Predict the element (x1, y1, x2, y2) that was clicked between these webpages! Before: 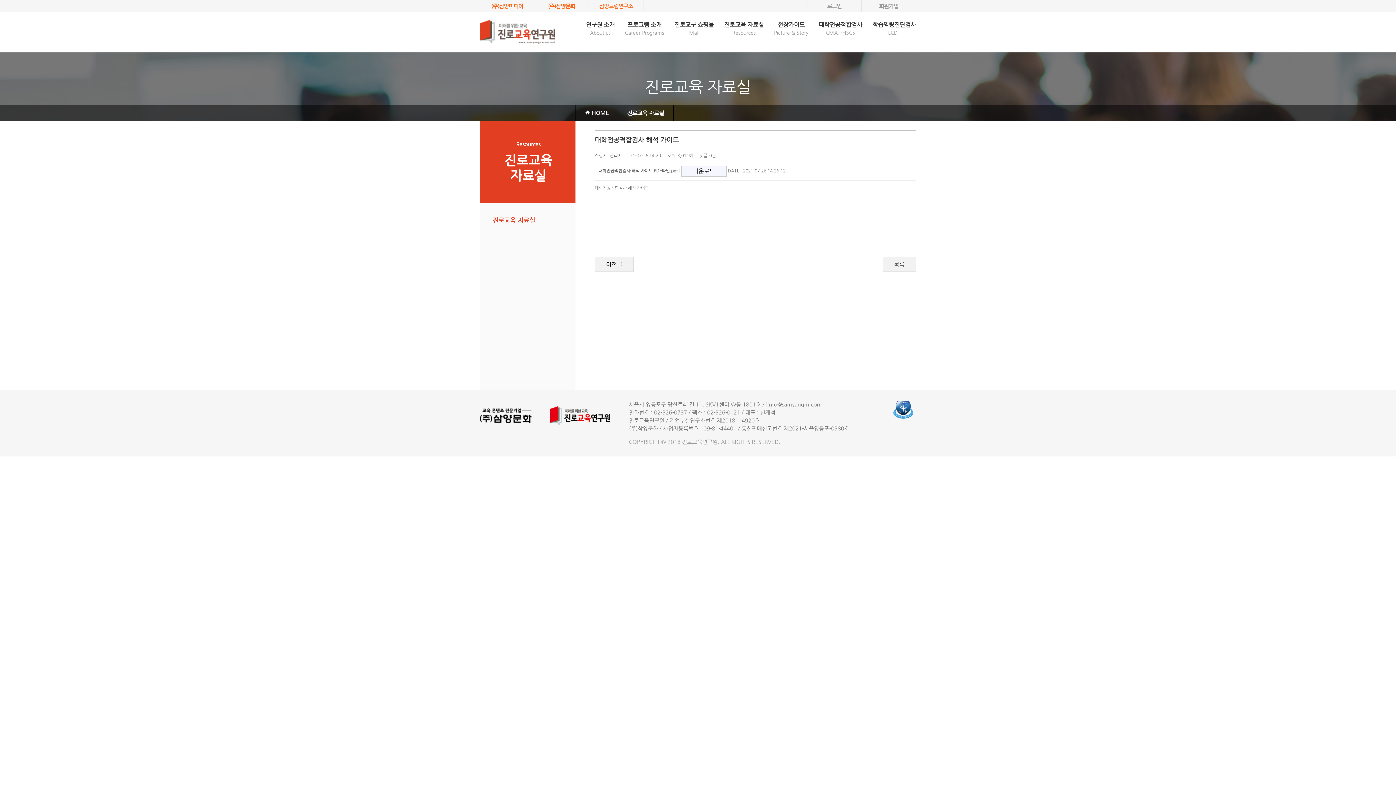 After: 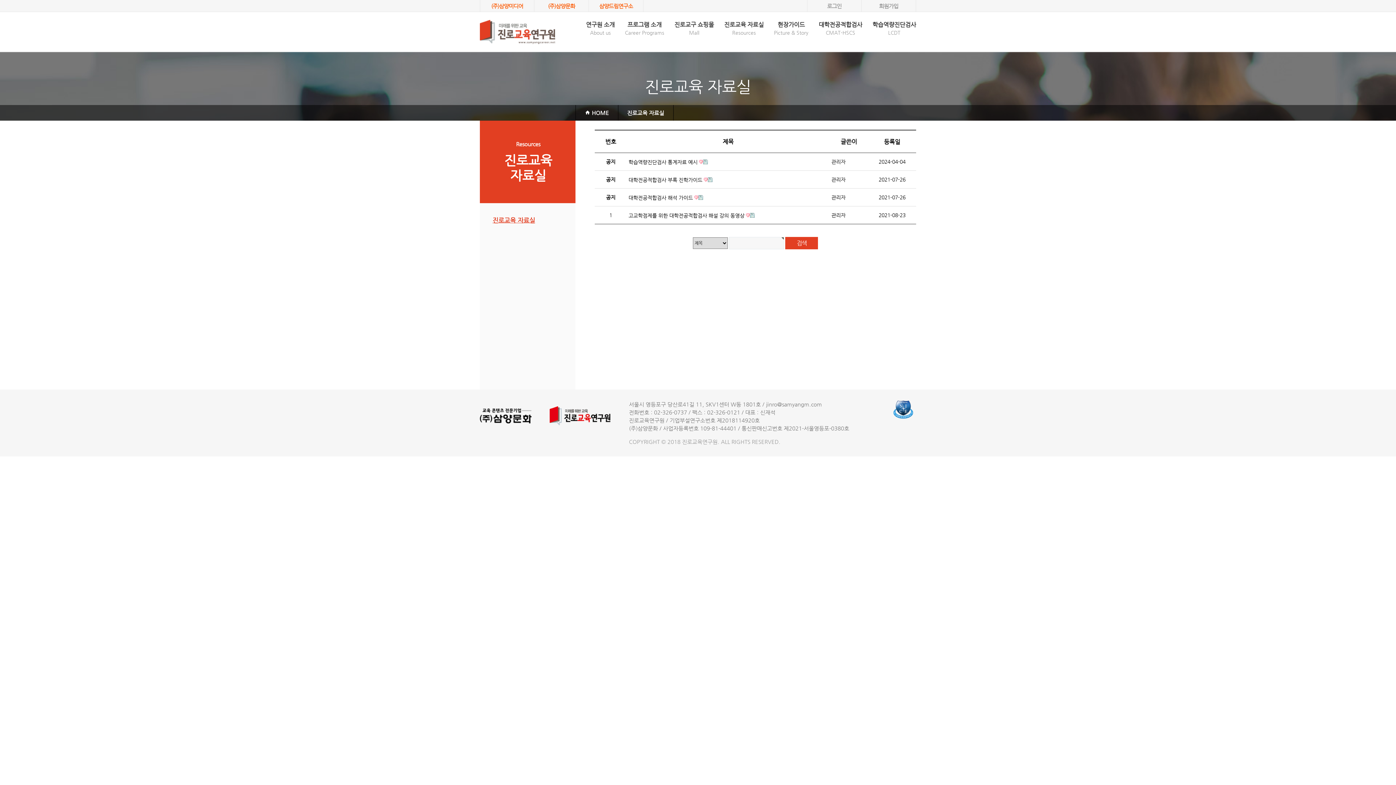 Action: label: 목록 bbox: (882, 257, 916, 272)